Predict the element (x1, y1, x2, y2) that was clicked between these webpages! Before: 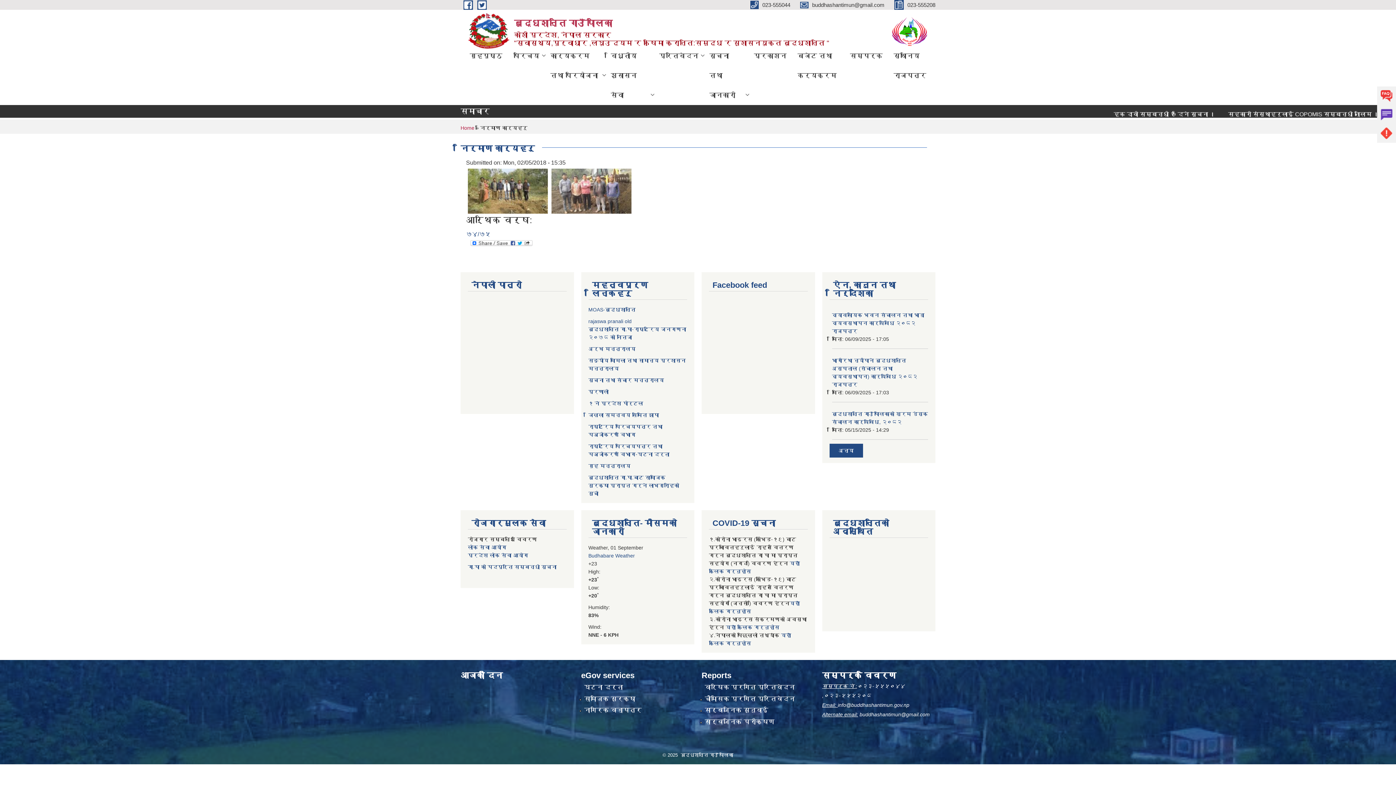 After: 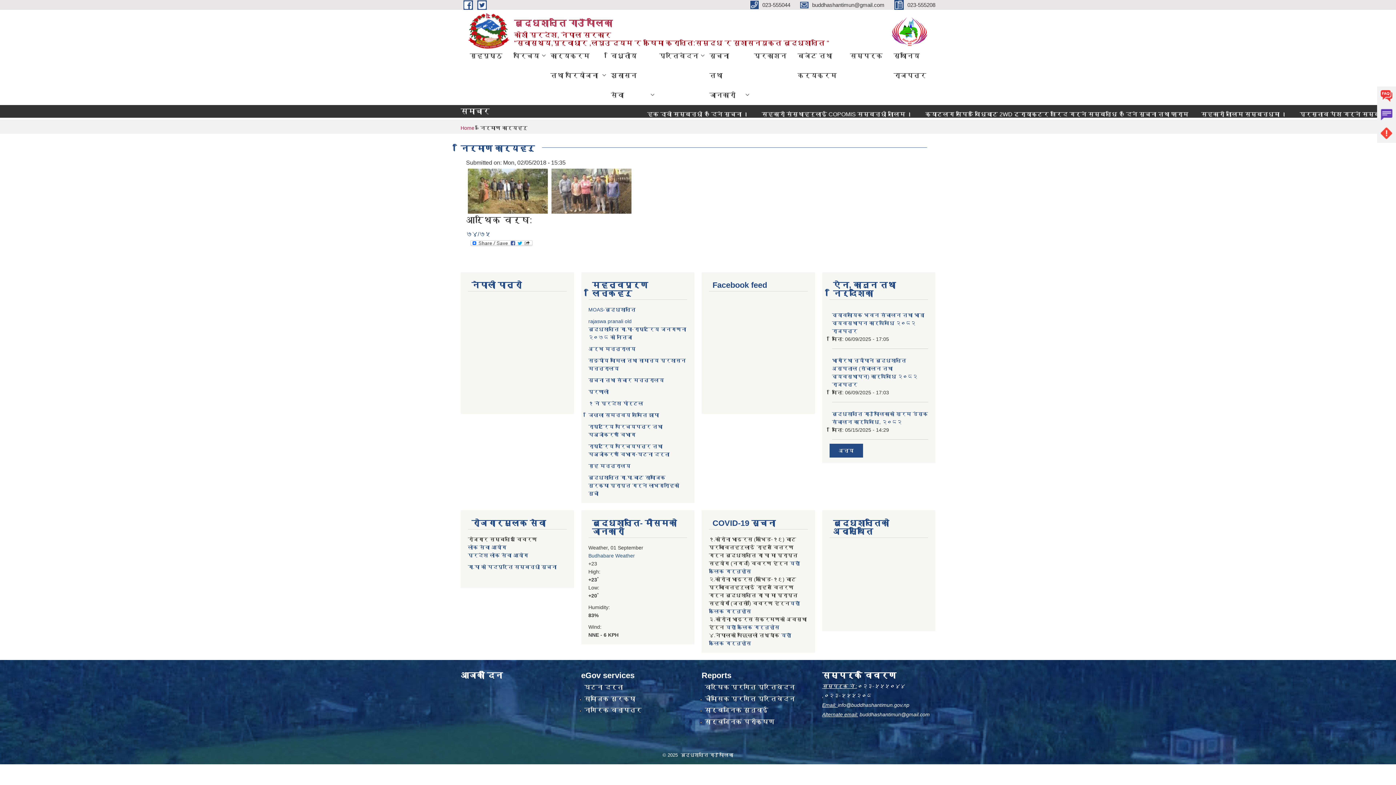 Action: label: Budhabare Weather bbox: (588, 553, 635, 558)